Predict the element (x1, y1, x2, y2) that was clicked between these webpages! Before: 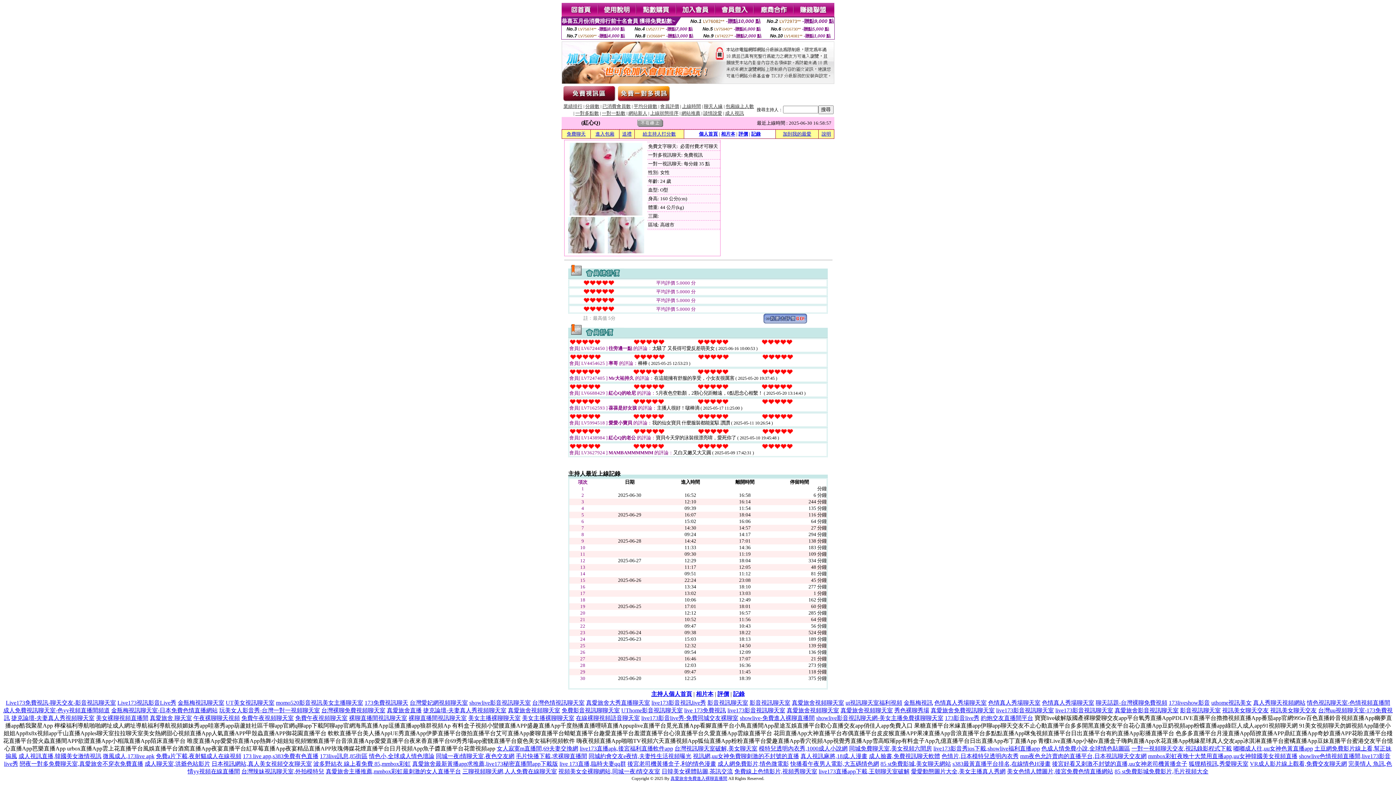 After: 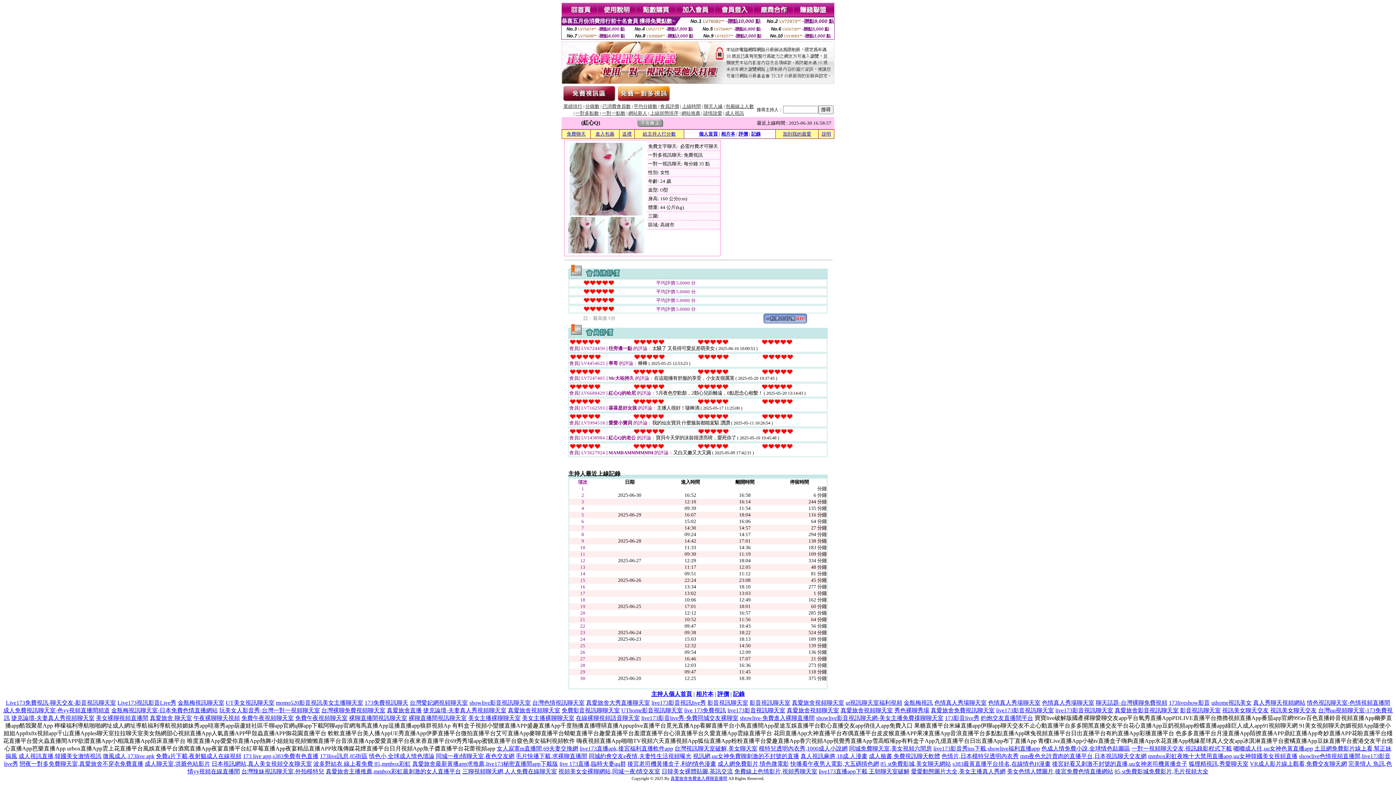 Action: bbox: (641, 715, 738, 721) label: live173影音live秀-免費同城交友裸聊室